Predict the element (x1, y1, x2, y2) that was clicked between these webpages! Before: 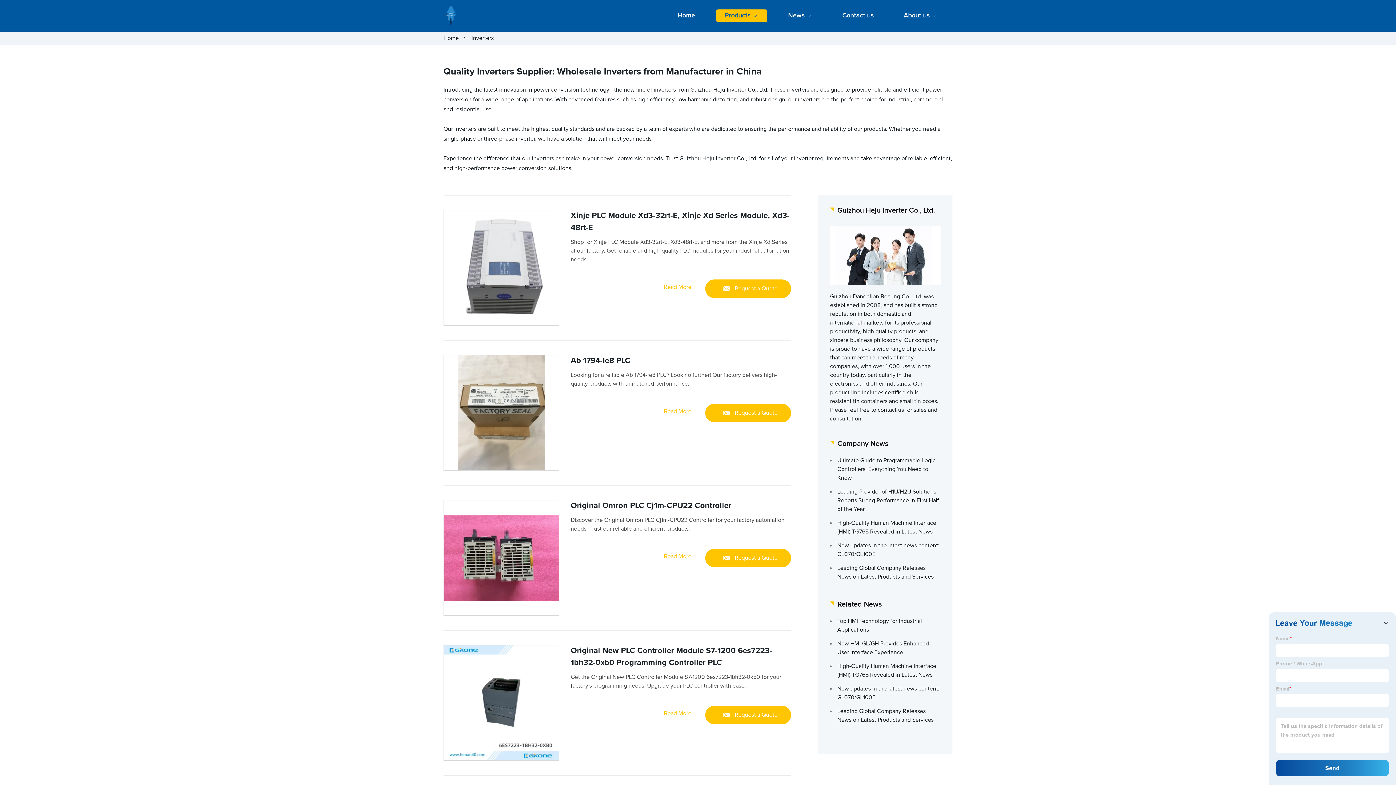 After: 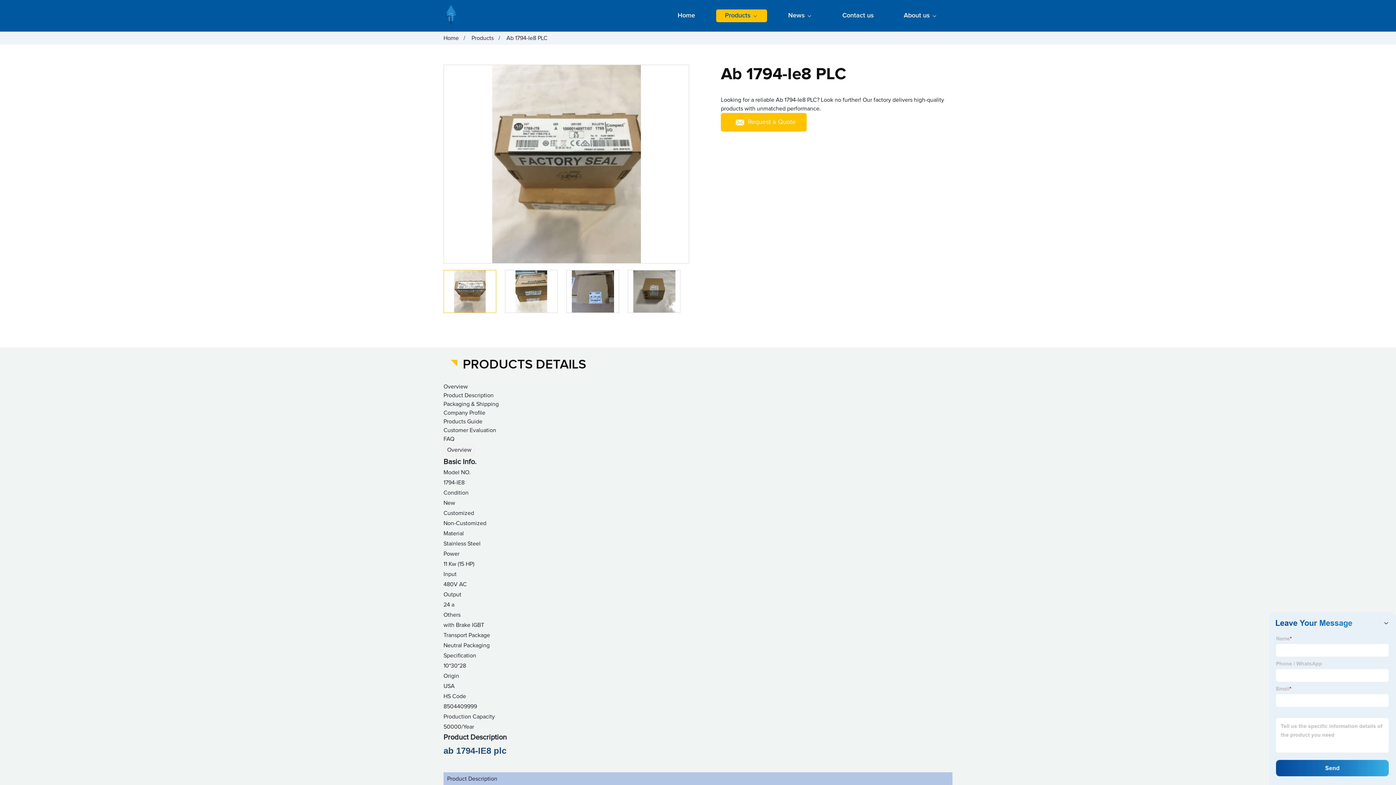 Action: bbox: (570, 357, 630, 365) label: Ab 1794-Ie8 PLC